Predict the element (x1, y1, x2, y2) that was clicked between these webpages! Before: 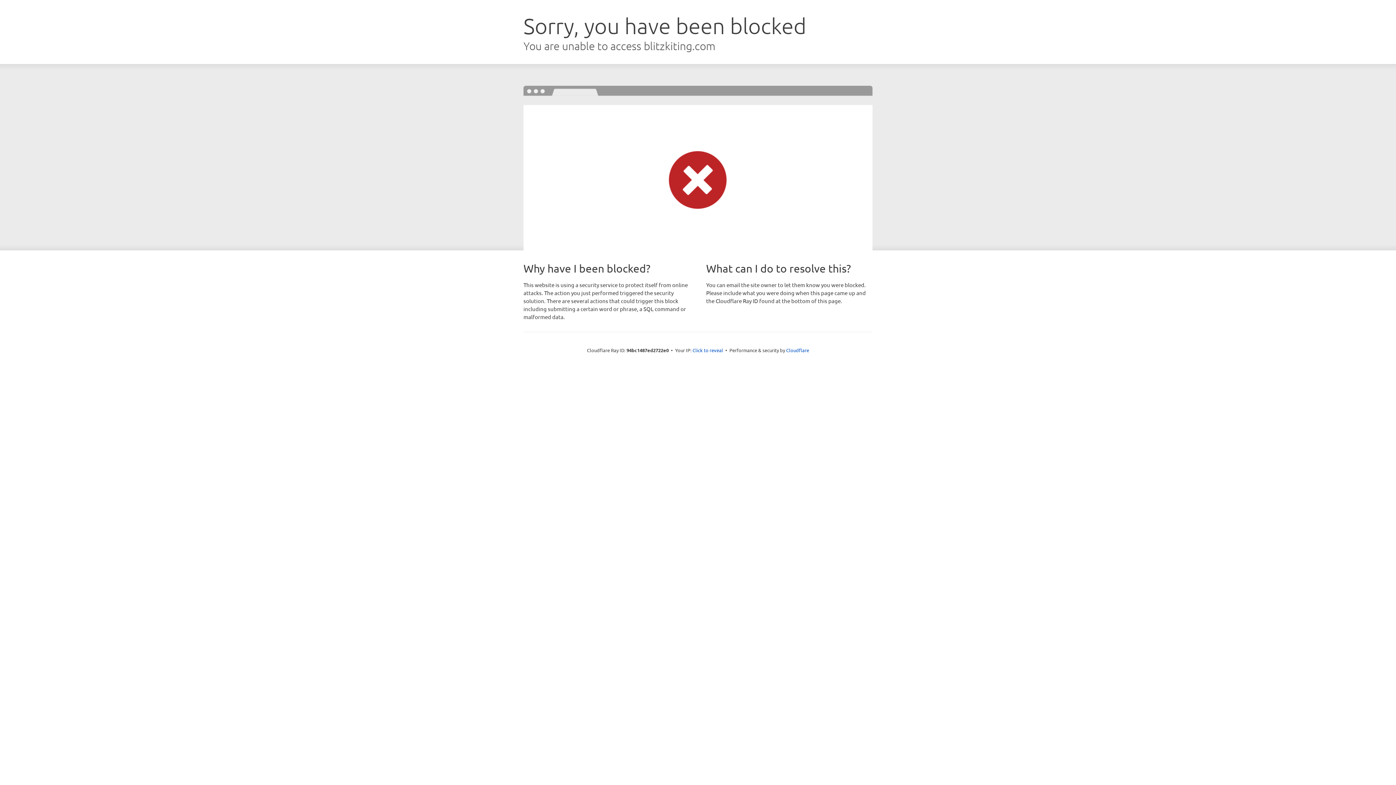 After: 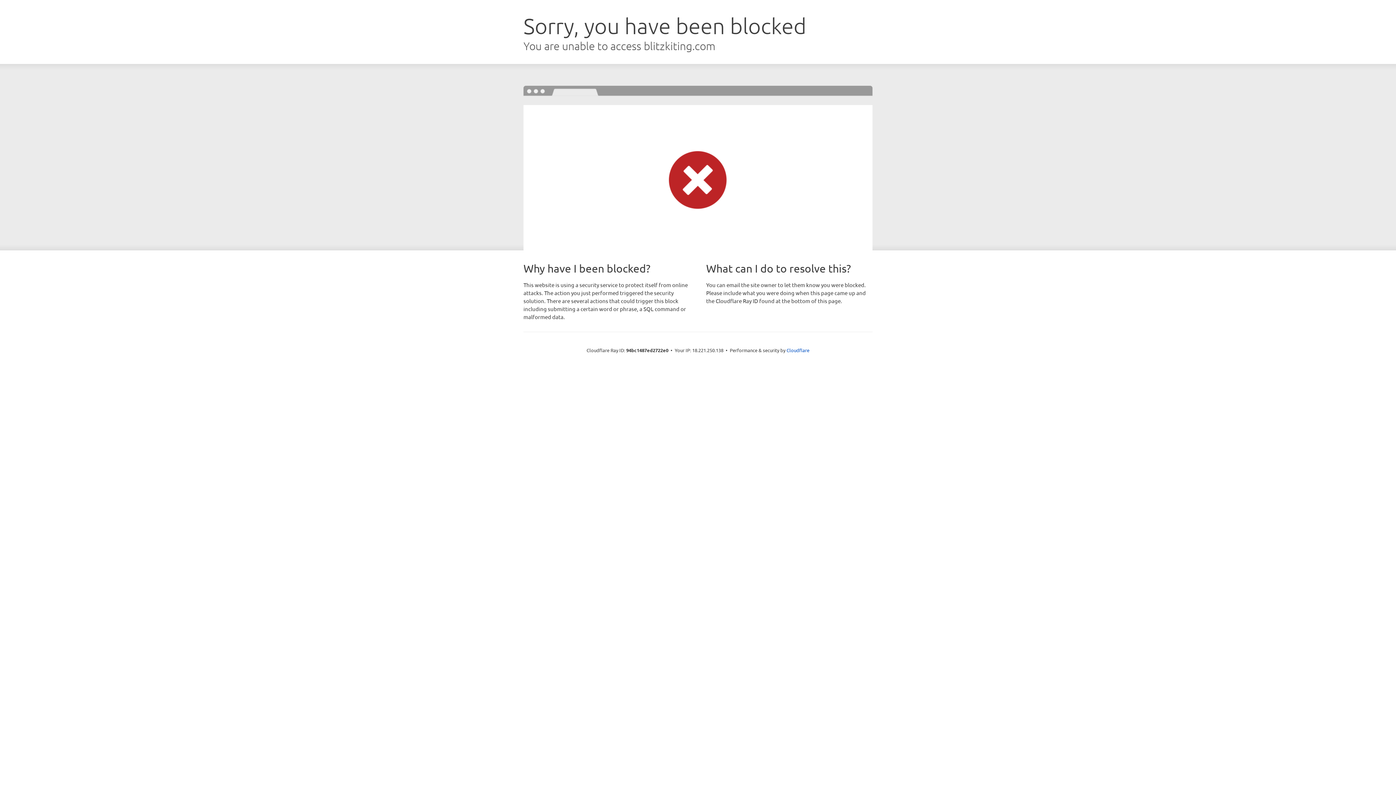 Action: bbox: (692, 346, 723, 353) label: Click to reveal